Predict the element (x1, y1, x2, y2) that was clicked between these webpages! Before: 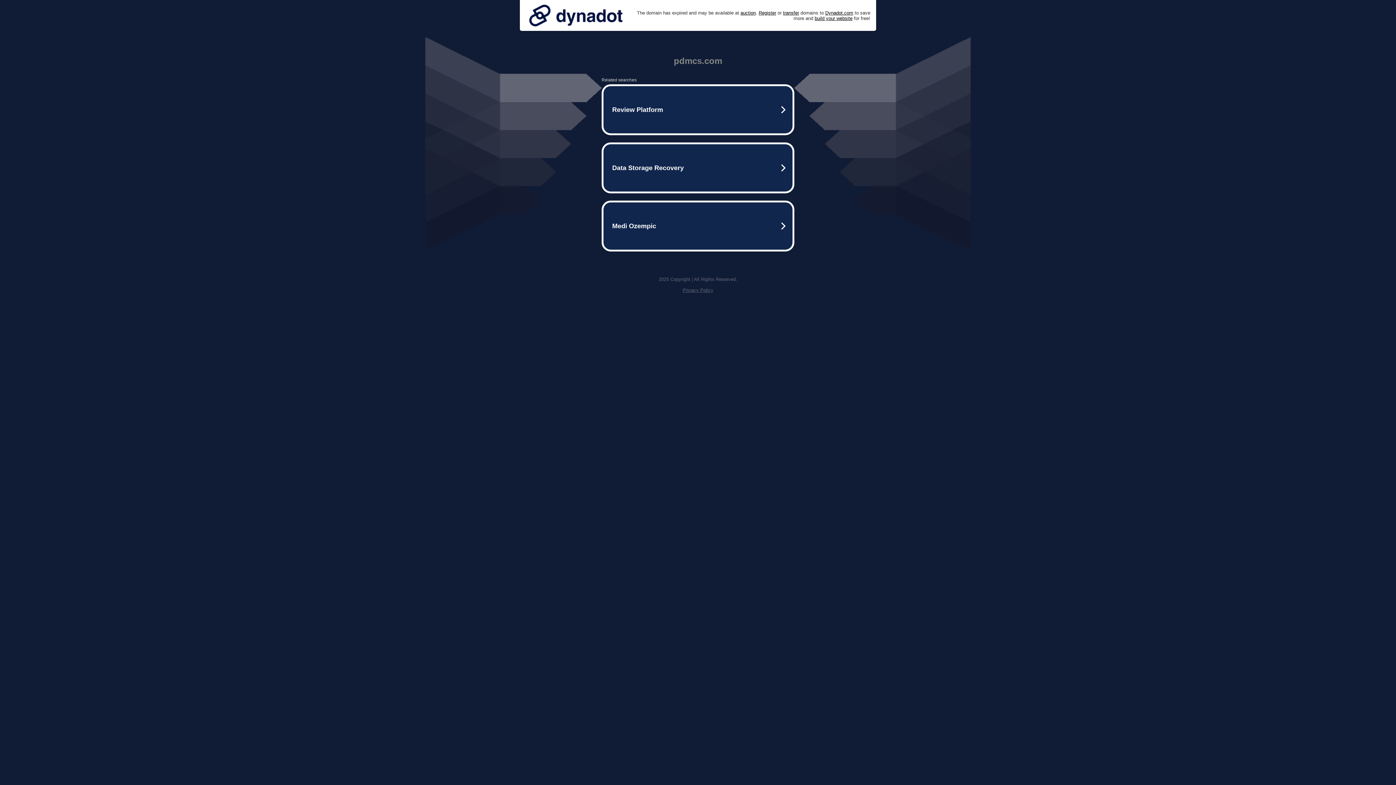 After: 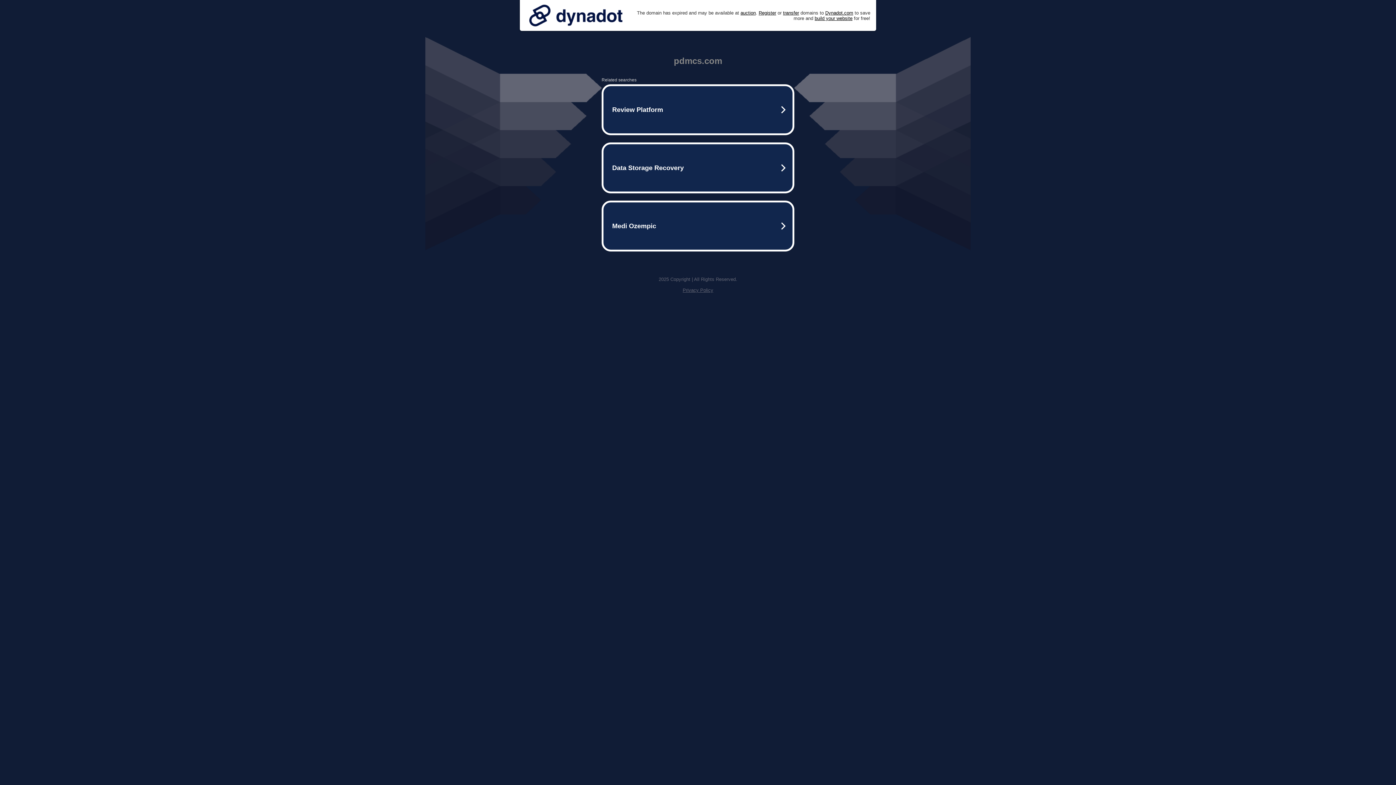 Action: label: Privacy Policy bbox: (682, 287, 713, 293)